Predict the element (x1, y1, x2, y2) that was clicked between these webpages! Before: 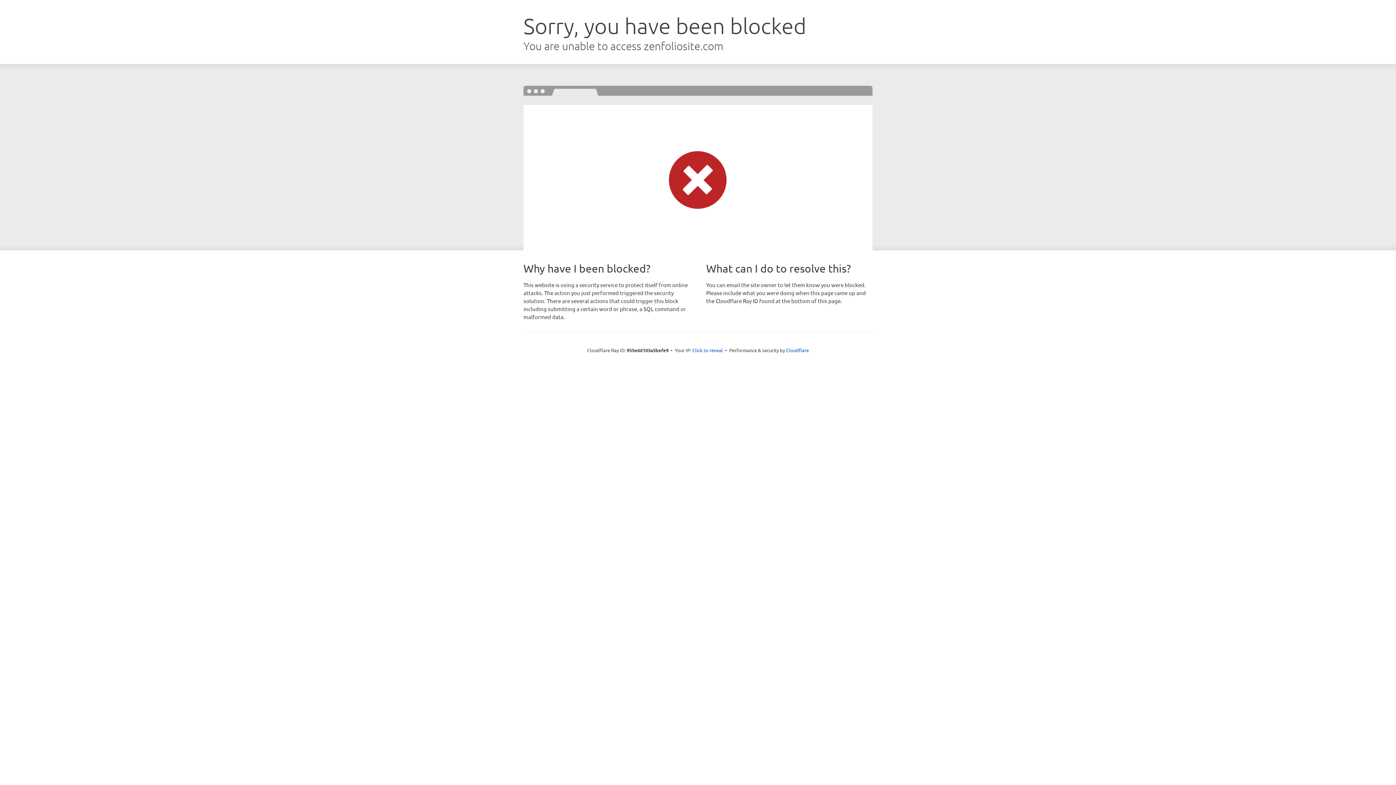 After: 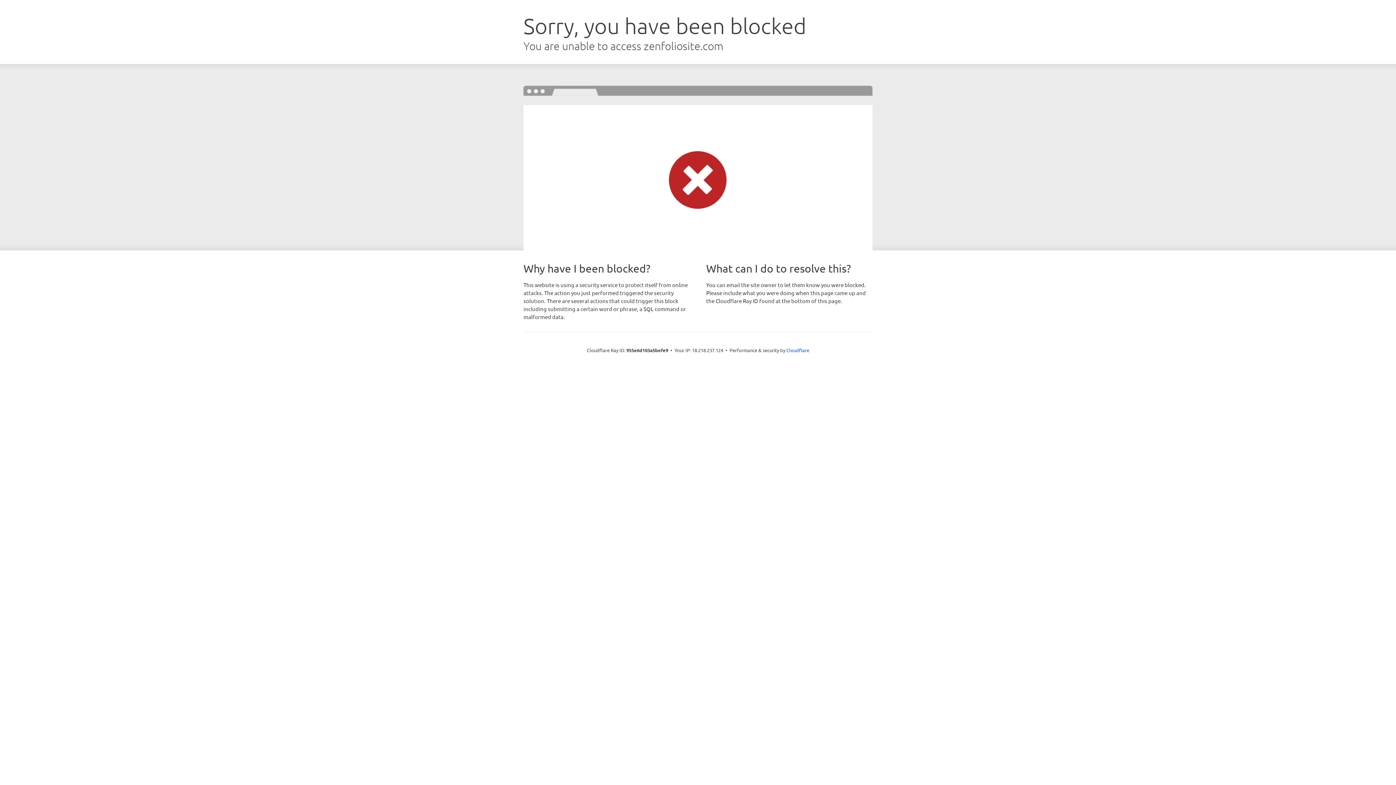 Action: bbox: (692, 346, 723, 353) label: Click to reveal